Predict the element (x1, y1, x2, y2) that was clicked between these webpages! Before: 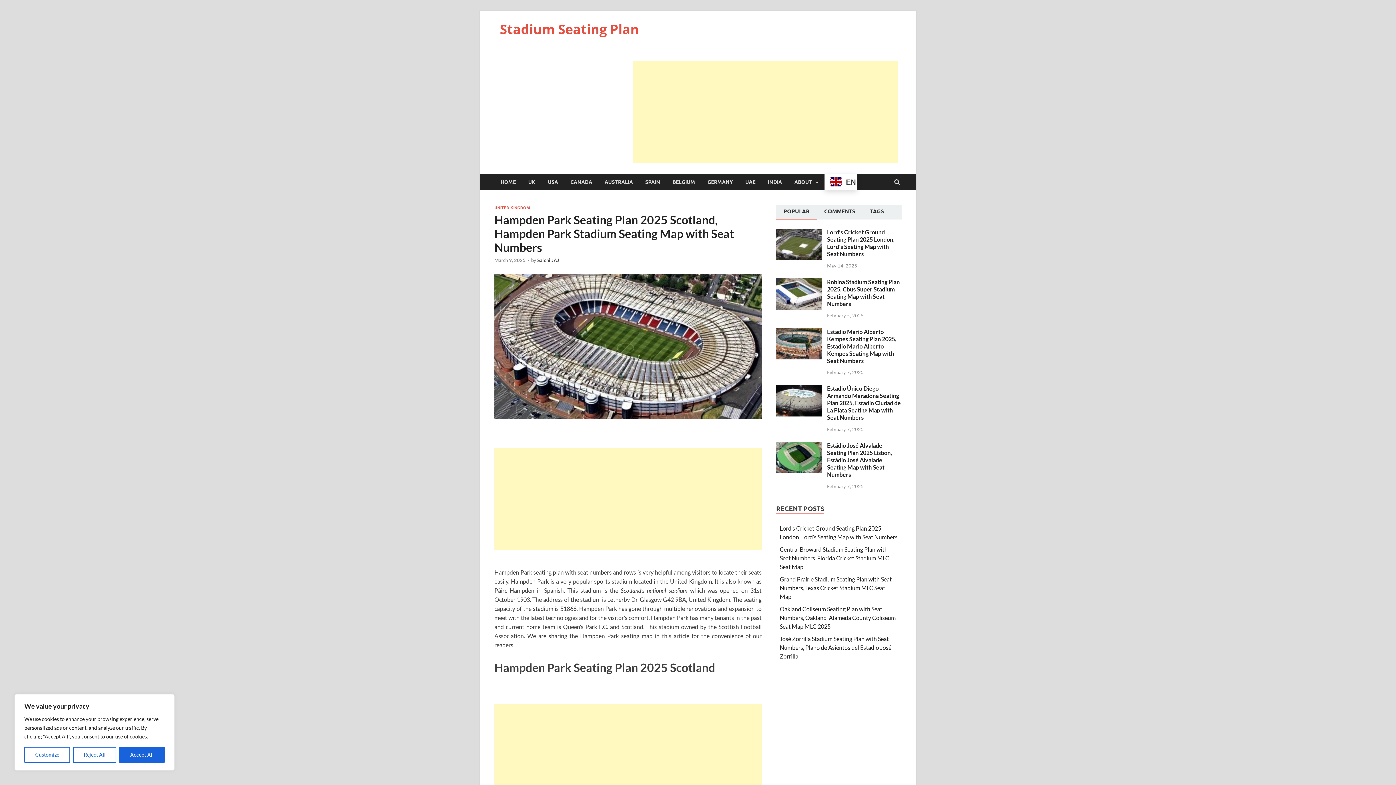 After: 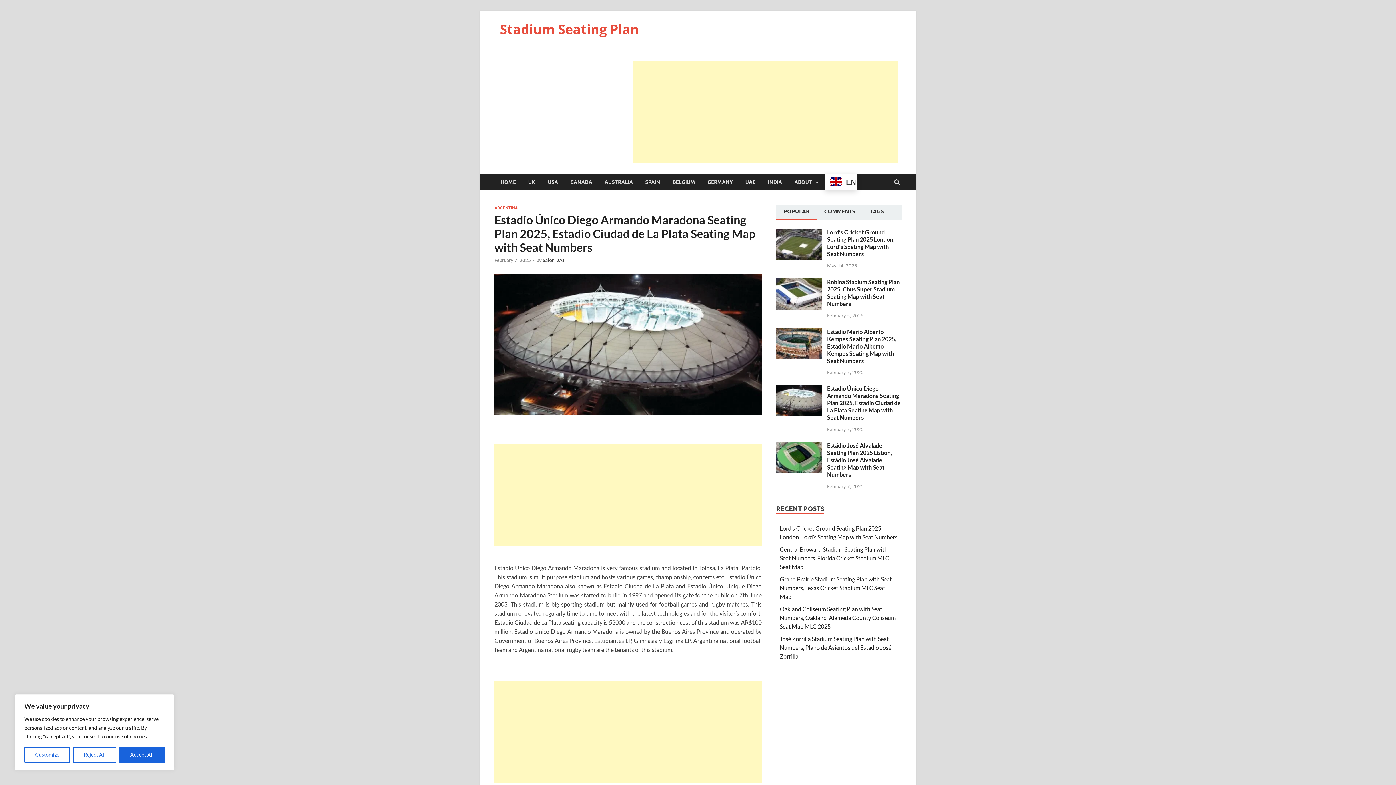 Action: bbox: (827, 385, 901, 421) label: Estadio Único Diego Armando Maradona Seating Plan 2025, Estadio Ciudad de La Plata Seating Map with Seat Numbers